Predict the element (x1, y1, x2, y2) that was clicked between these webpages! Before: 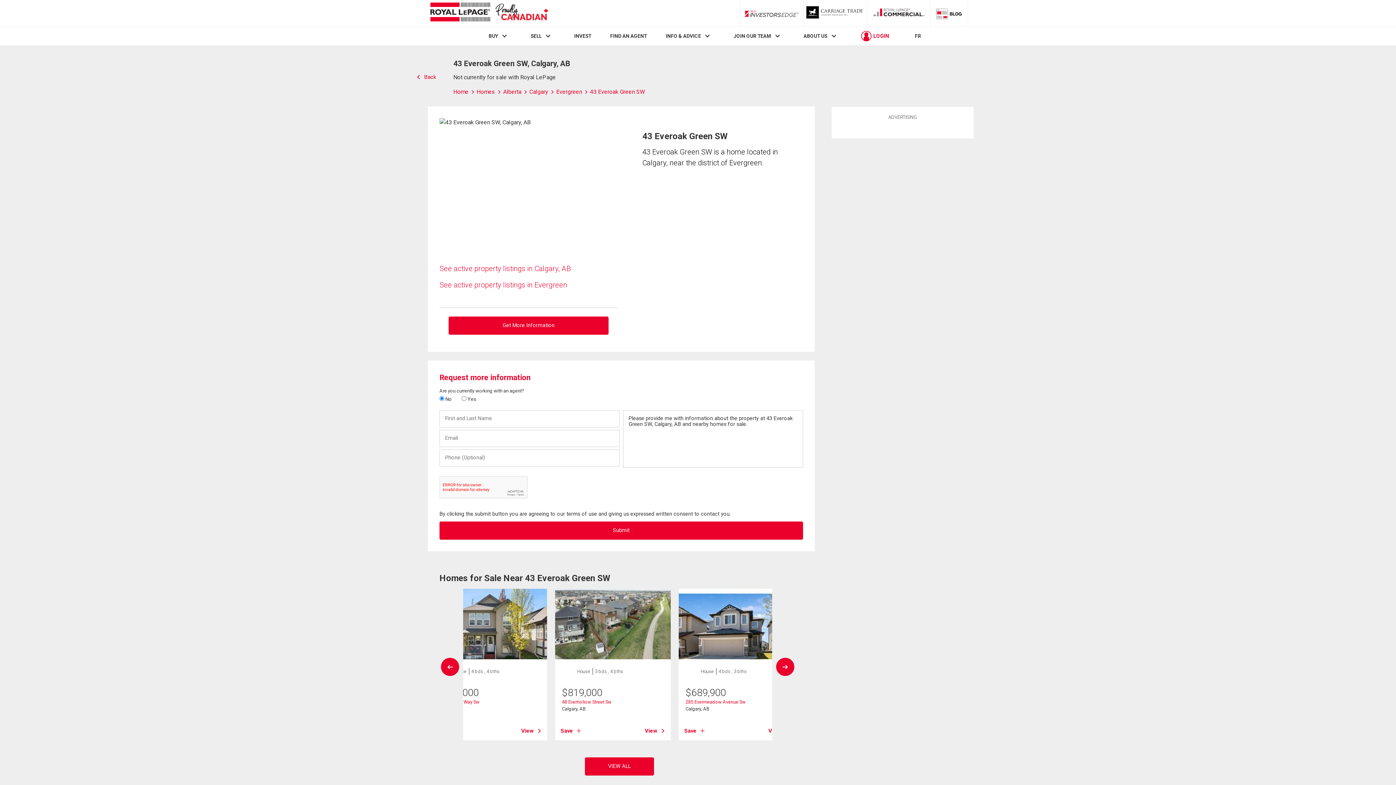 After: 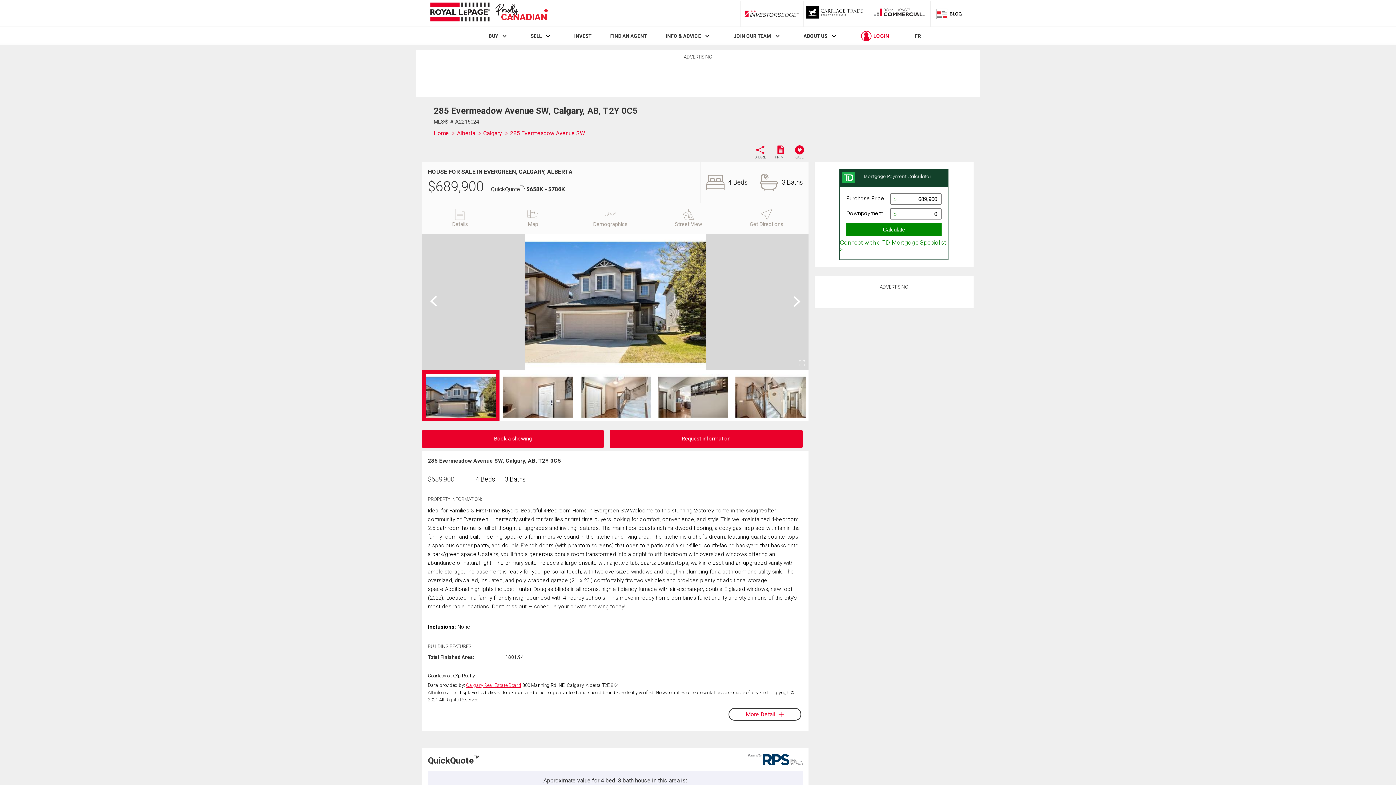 Action: bbox: (678, 589, 794, 659)